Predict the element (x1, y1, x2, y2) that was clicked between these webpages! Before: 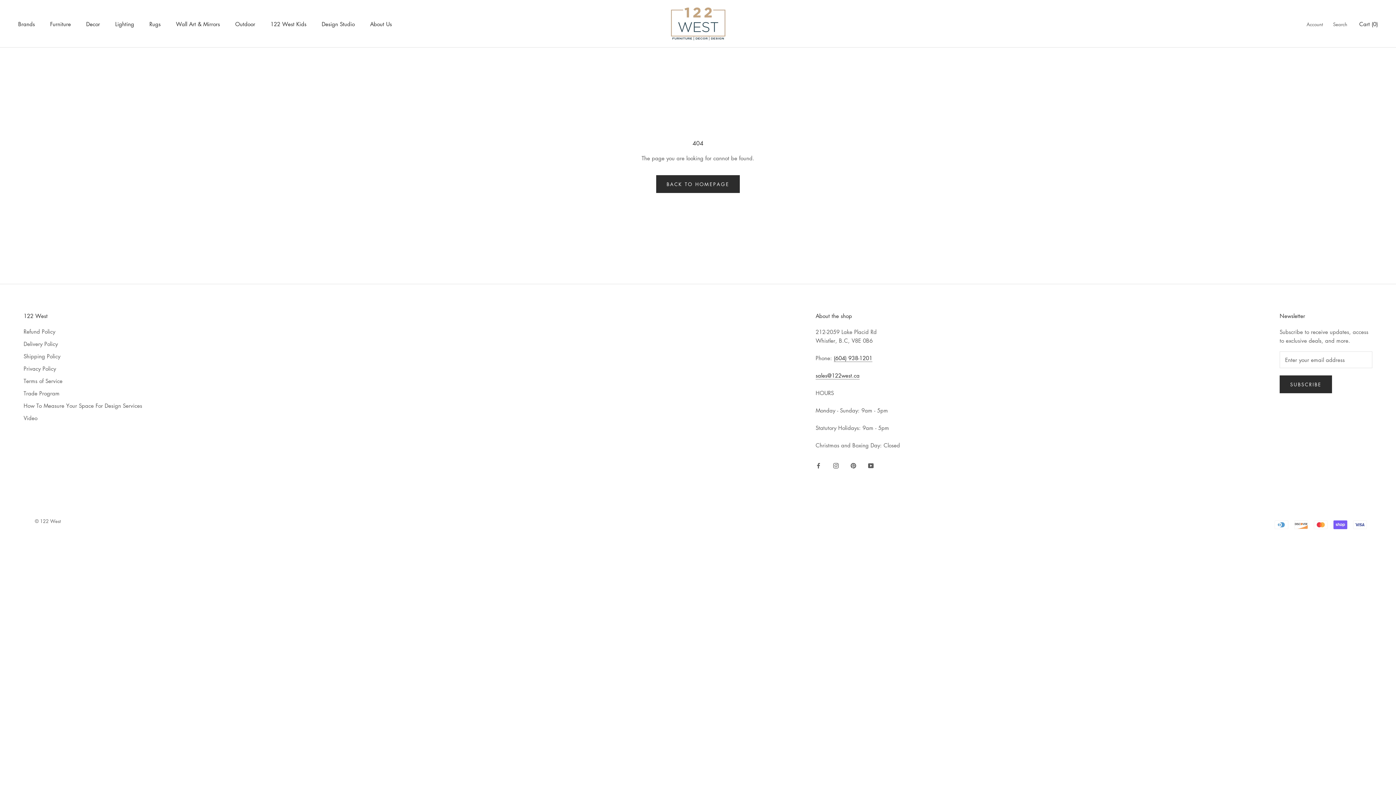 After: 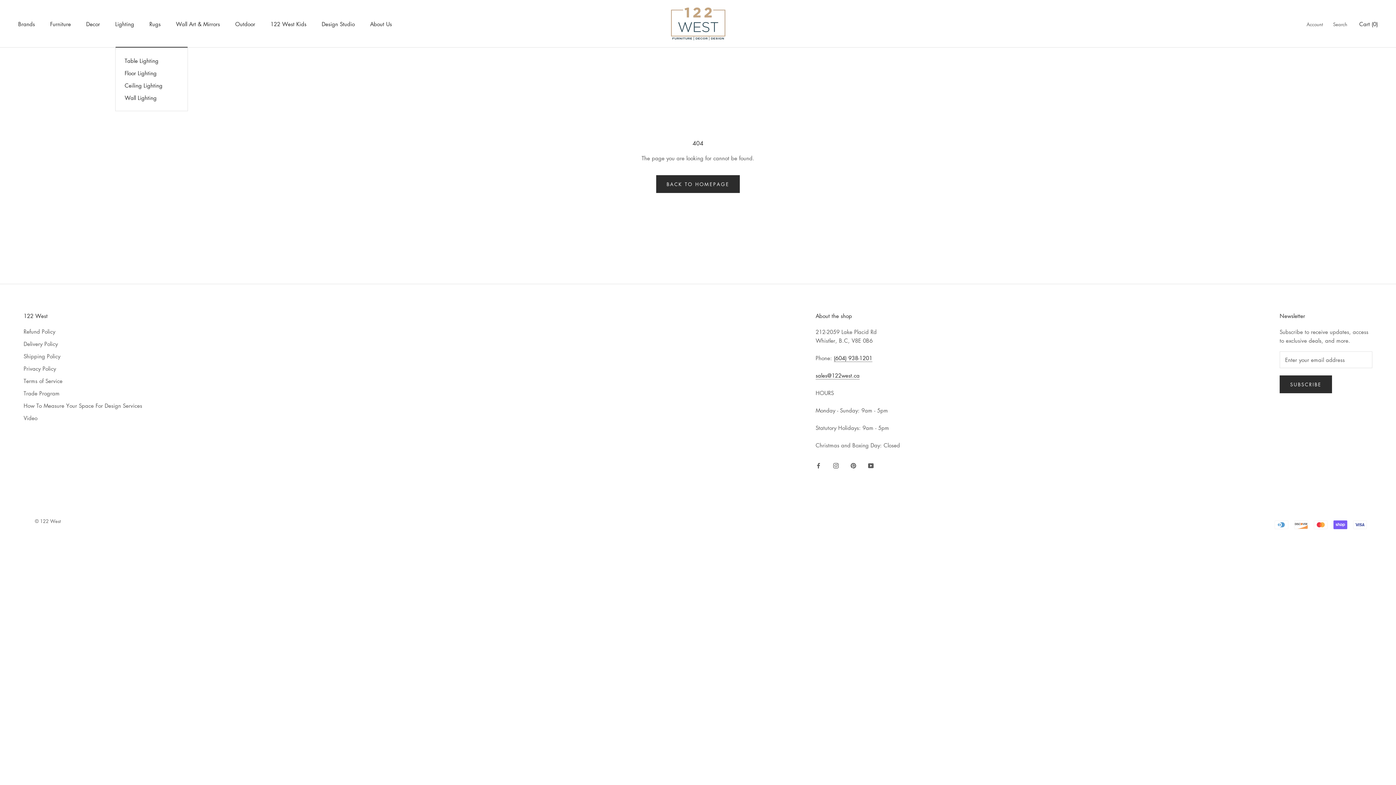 Action: bbox: (115, 20, 134, 27) label: Lighting